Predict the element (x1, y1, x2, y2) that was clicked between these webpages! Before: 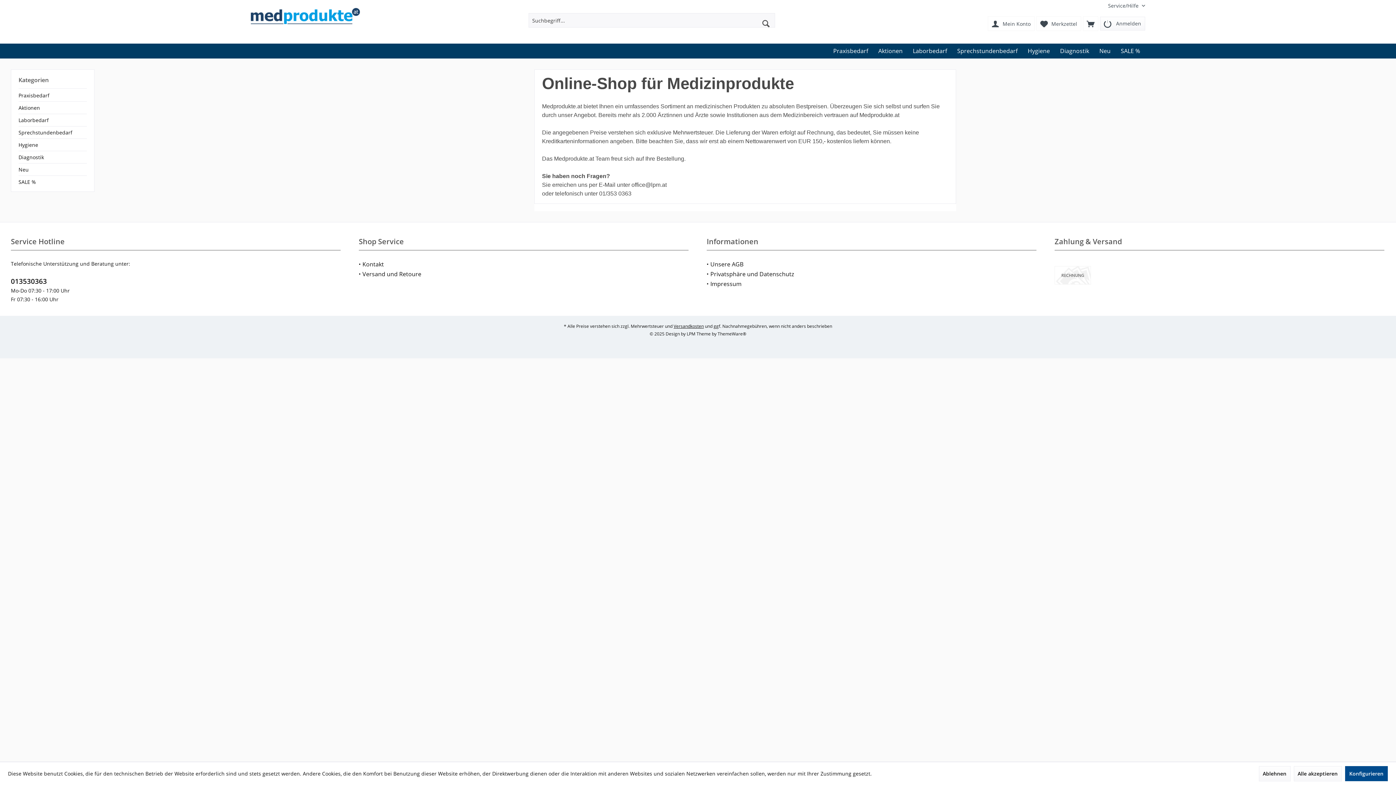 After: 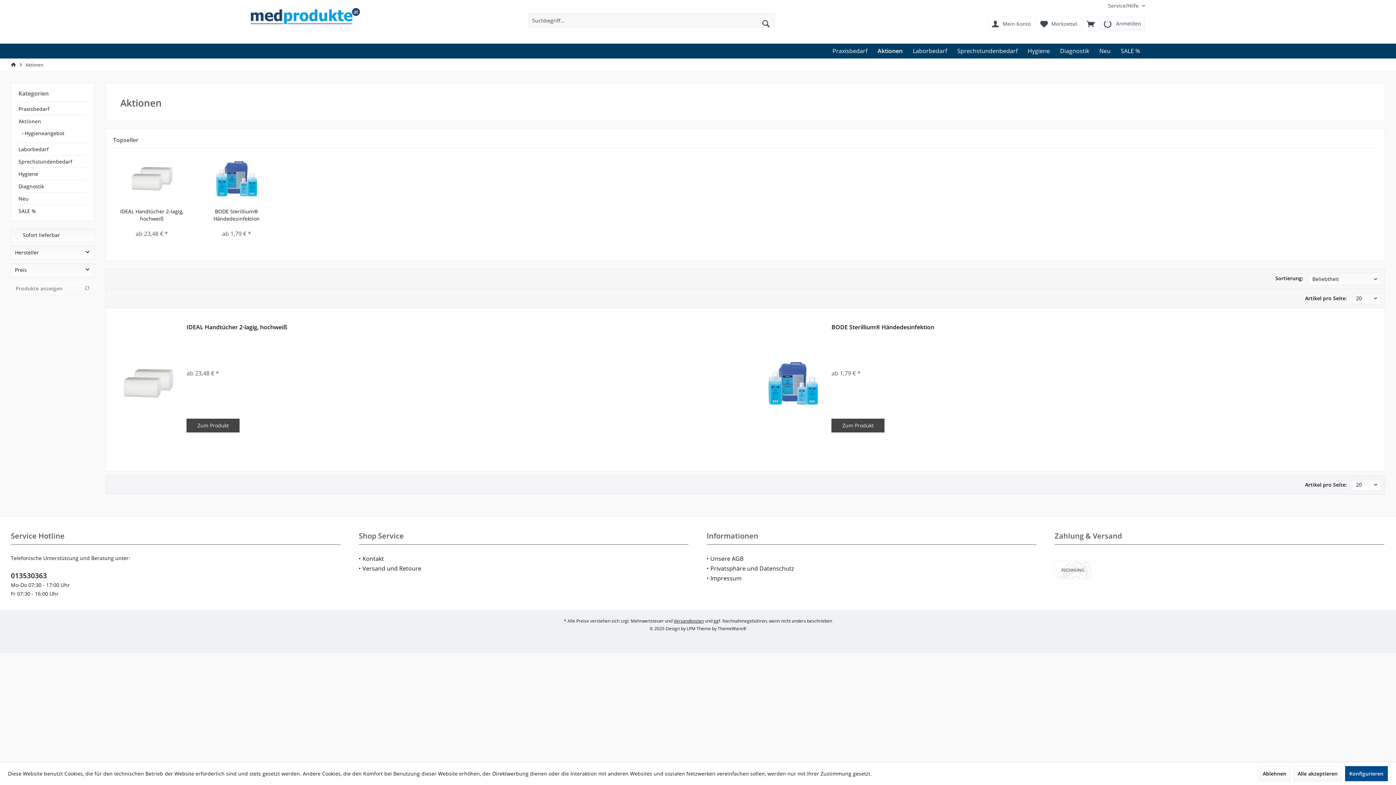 Action: bbox: (873, 43, 908, 58) label: Aktionen